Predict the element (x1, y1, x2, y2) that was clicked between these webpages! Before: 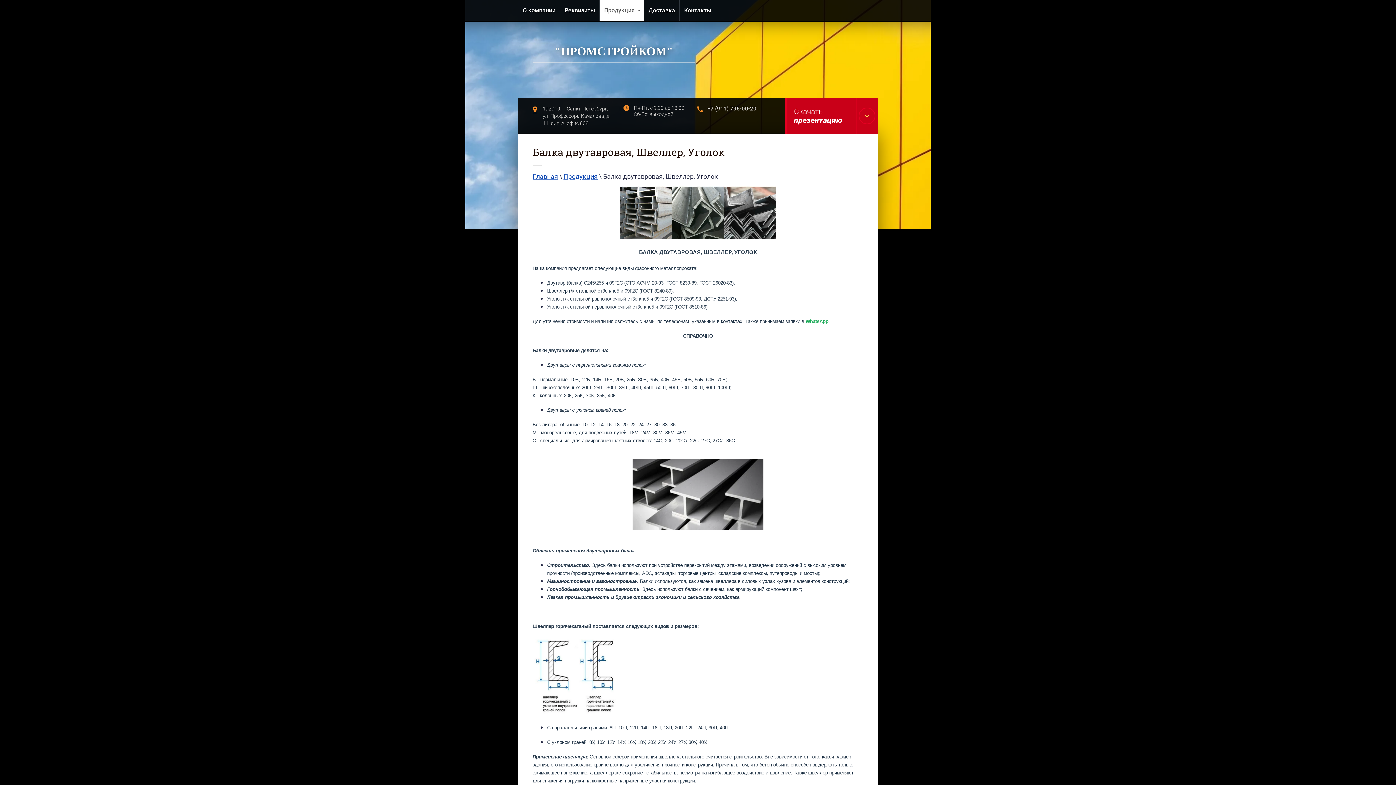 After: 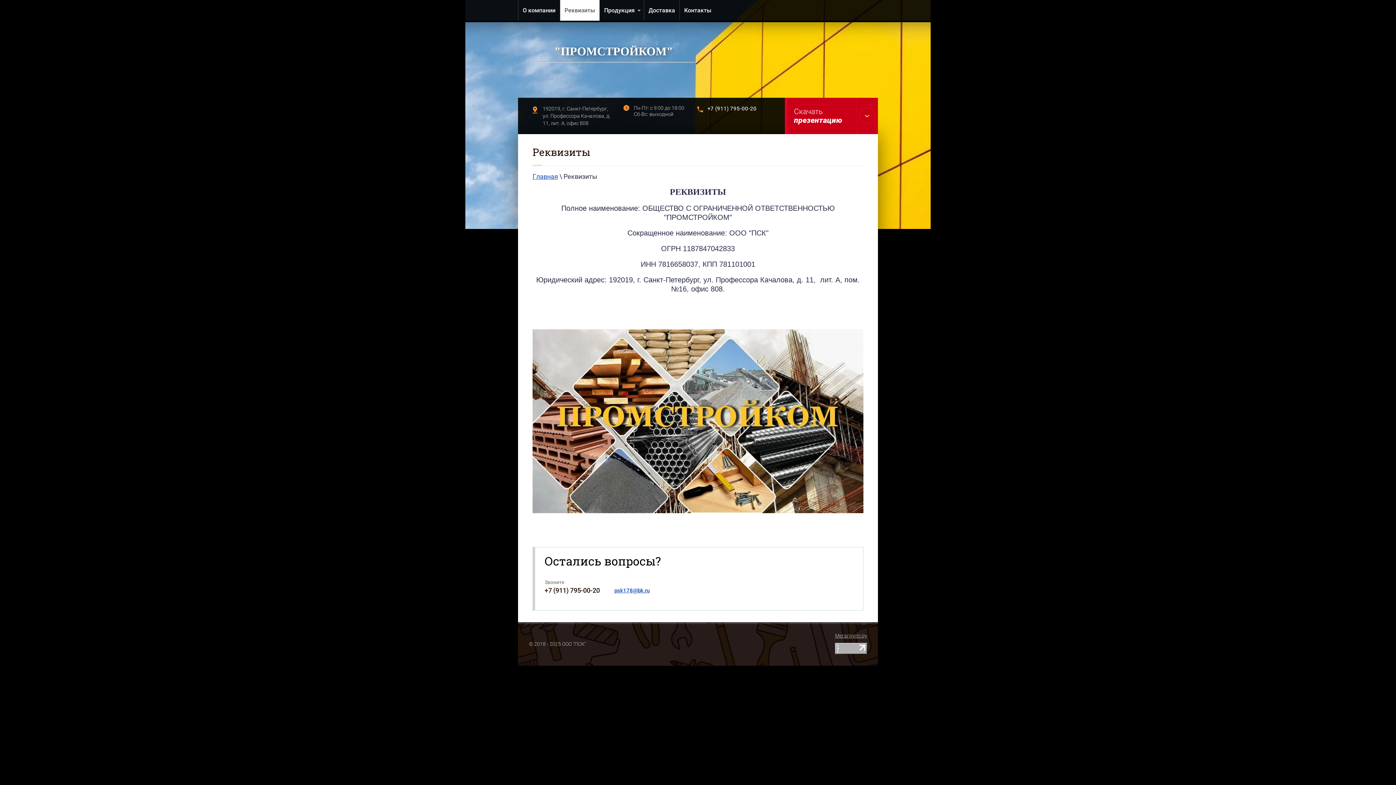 Action: label: Реквизиты bbox: (560, 0, 599, 20)